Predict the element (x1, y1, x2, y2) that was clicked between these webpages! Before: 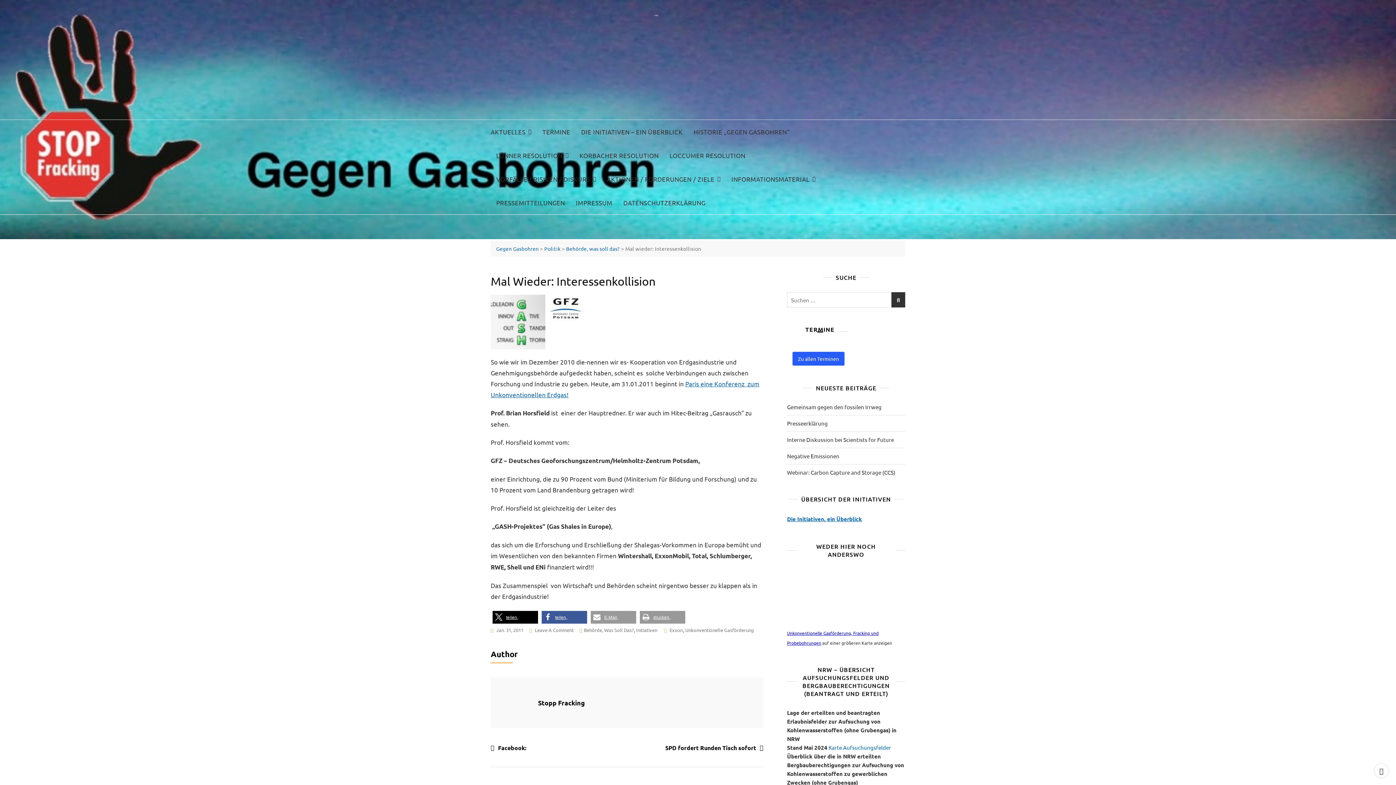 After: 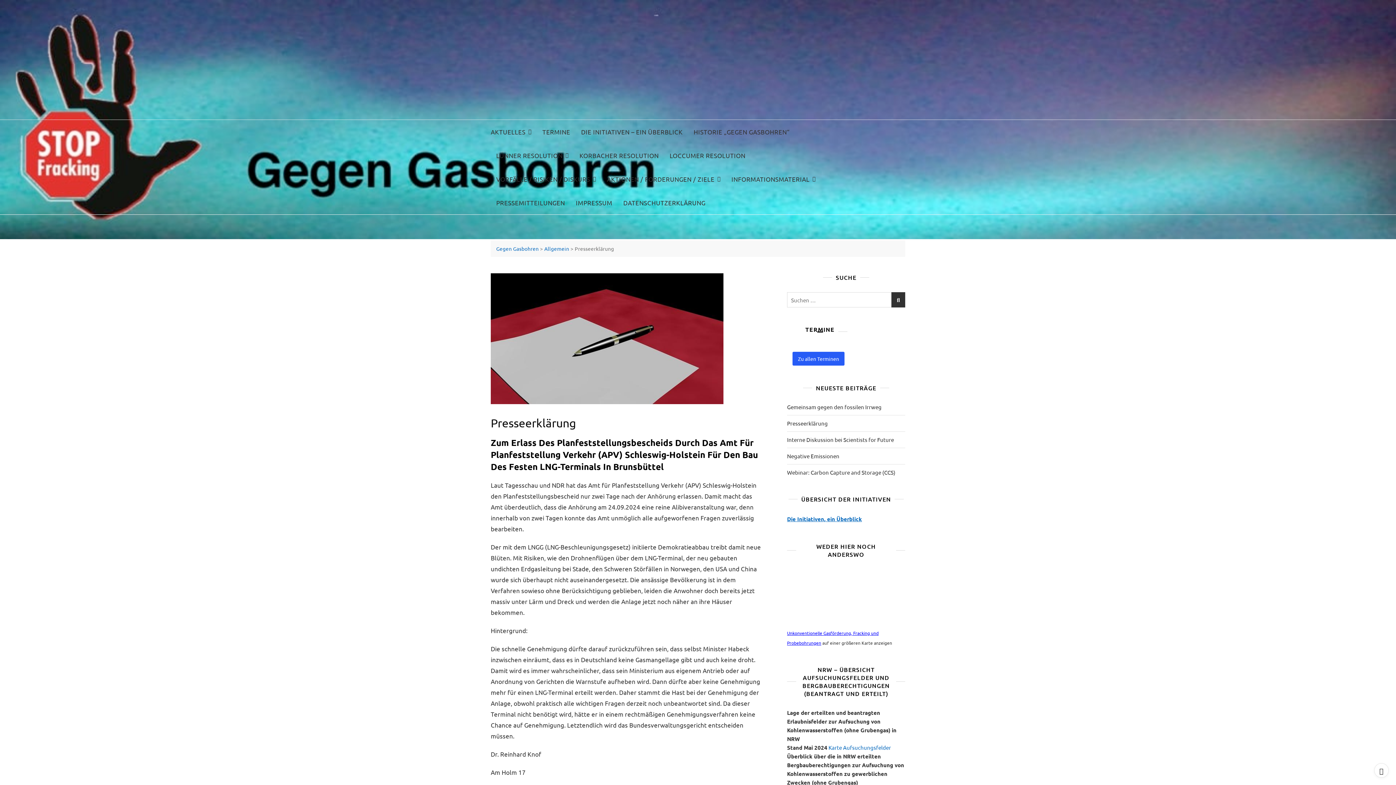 Action: bbox: (787, 419, 828, 427) label: Presseerklärung